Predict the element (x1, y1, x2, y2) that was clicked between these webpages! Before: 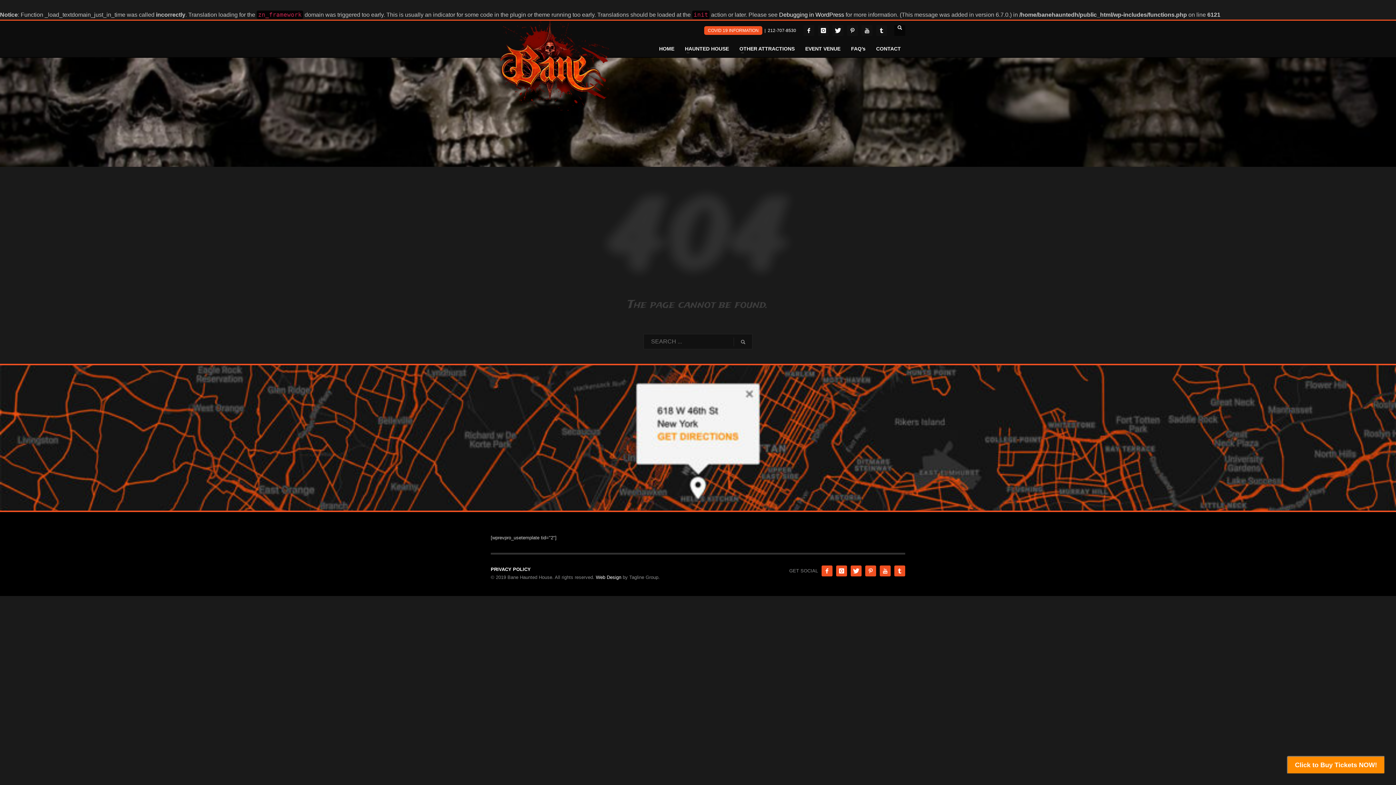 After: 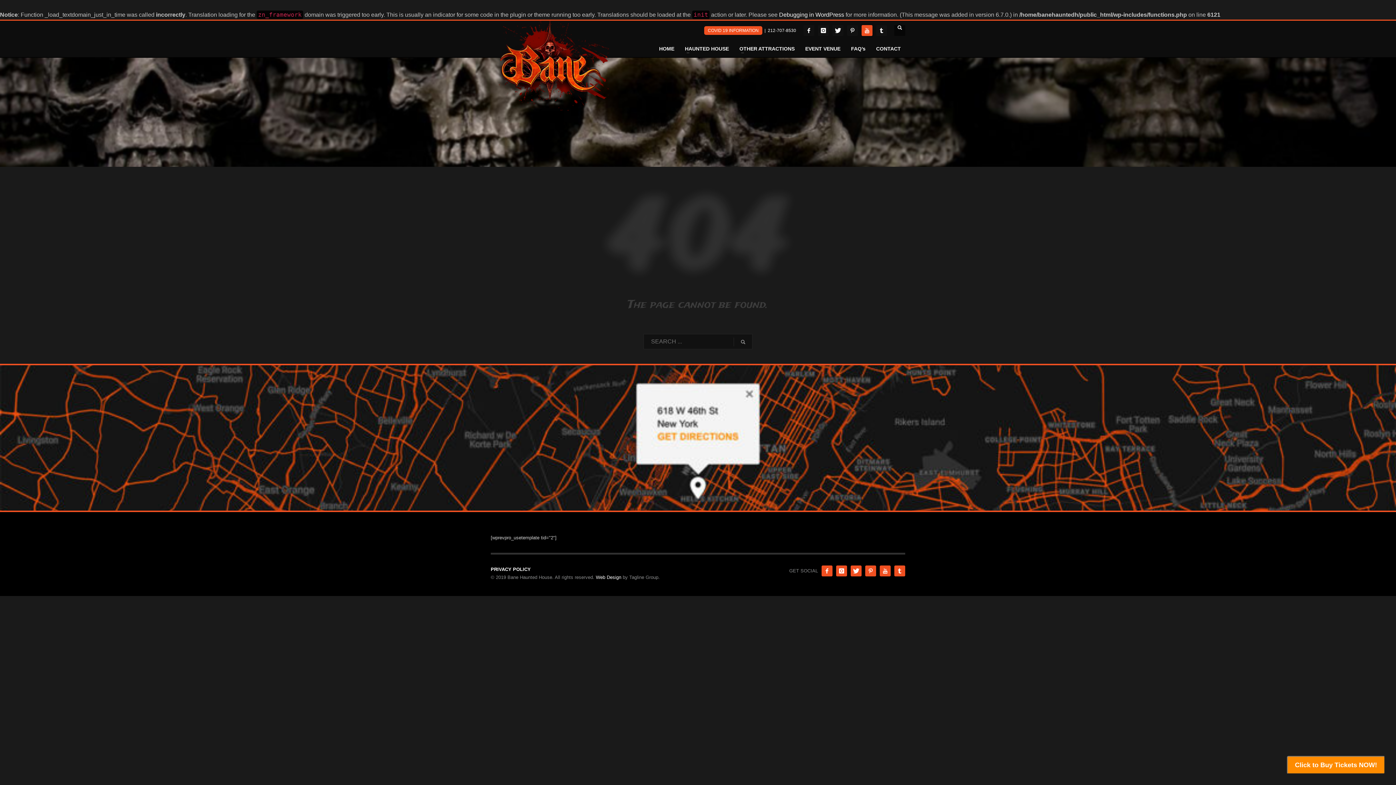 Action: bbox: (861, 25, 872, 36)